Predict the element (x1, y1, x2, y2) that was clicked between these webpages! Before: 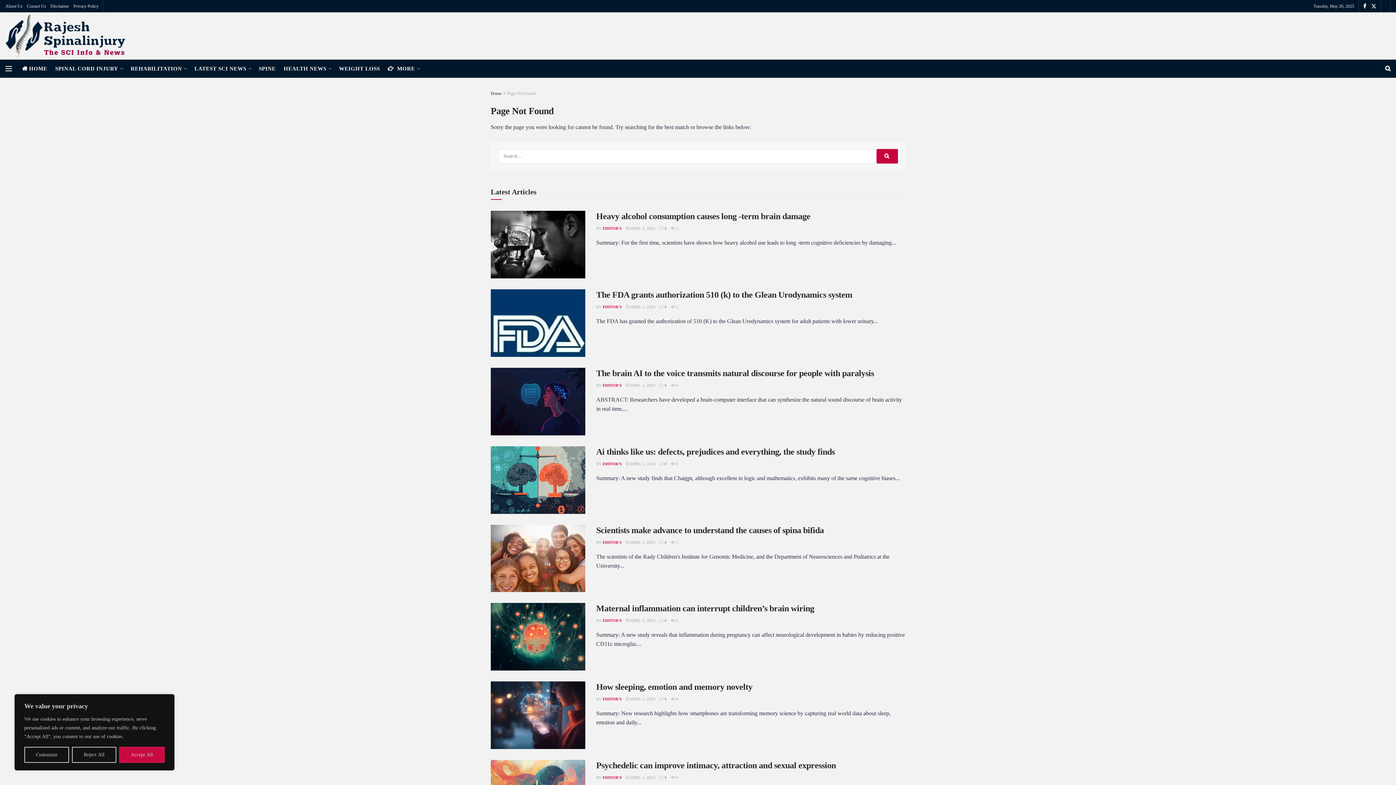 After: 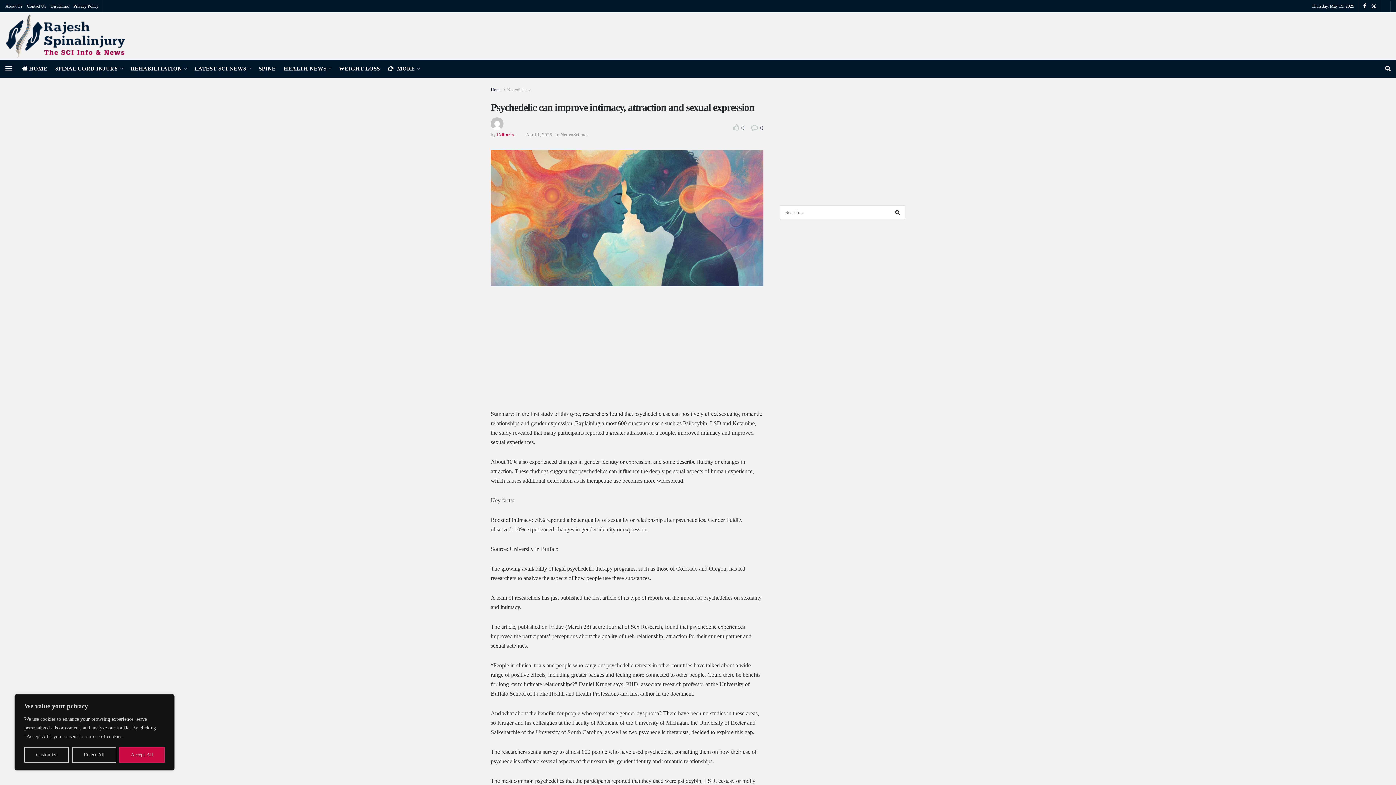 Action: bbox: (625, 775, 655, 780) label:  APRIL 1, 2025